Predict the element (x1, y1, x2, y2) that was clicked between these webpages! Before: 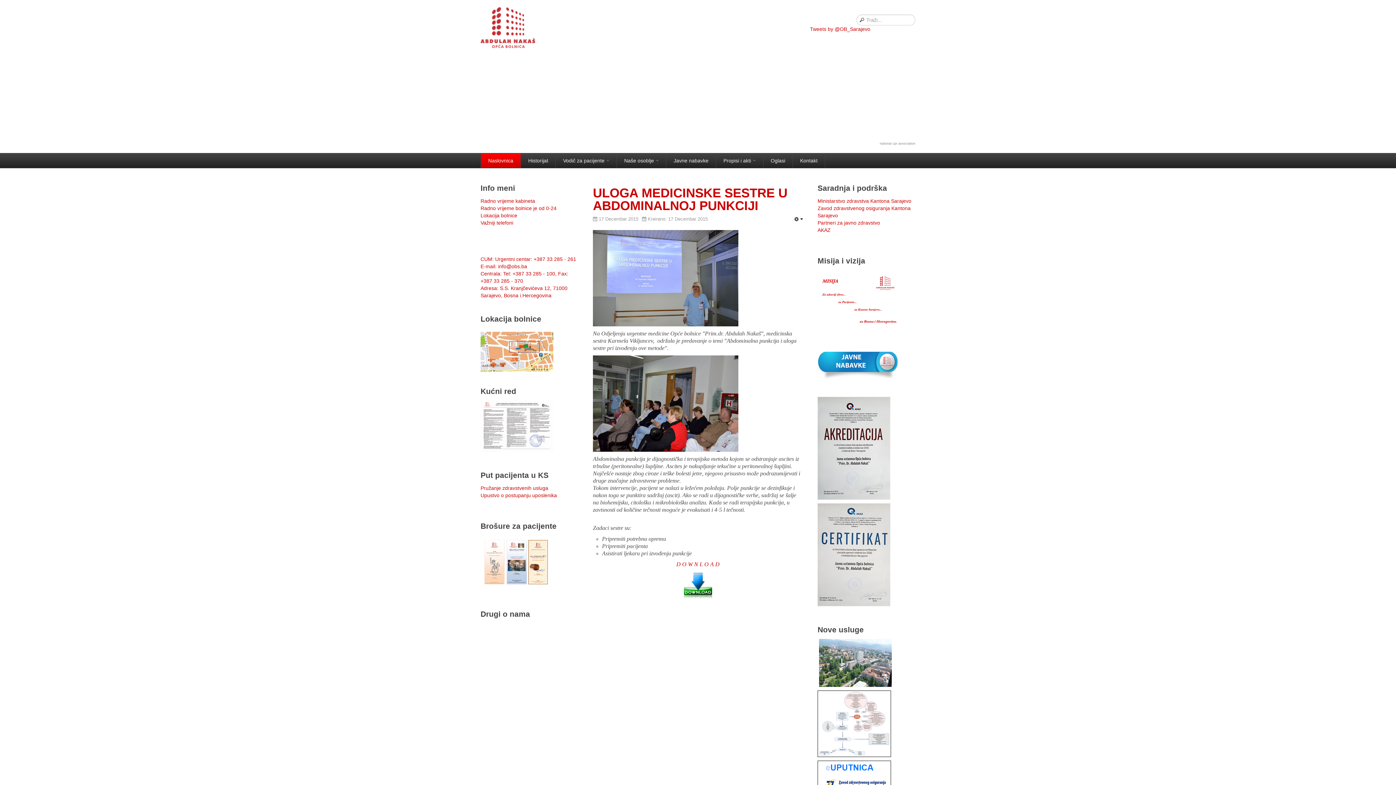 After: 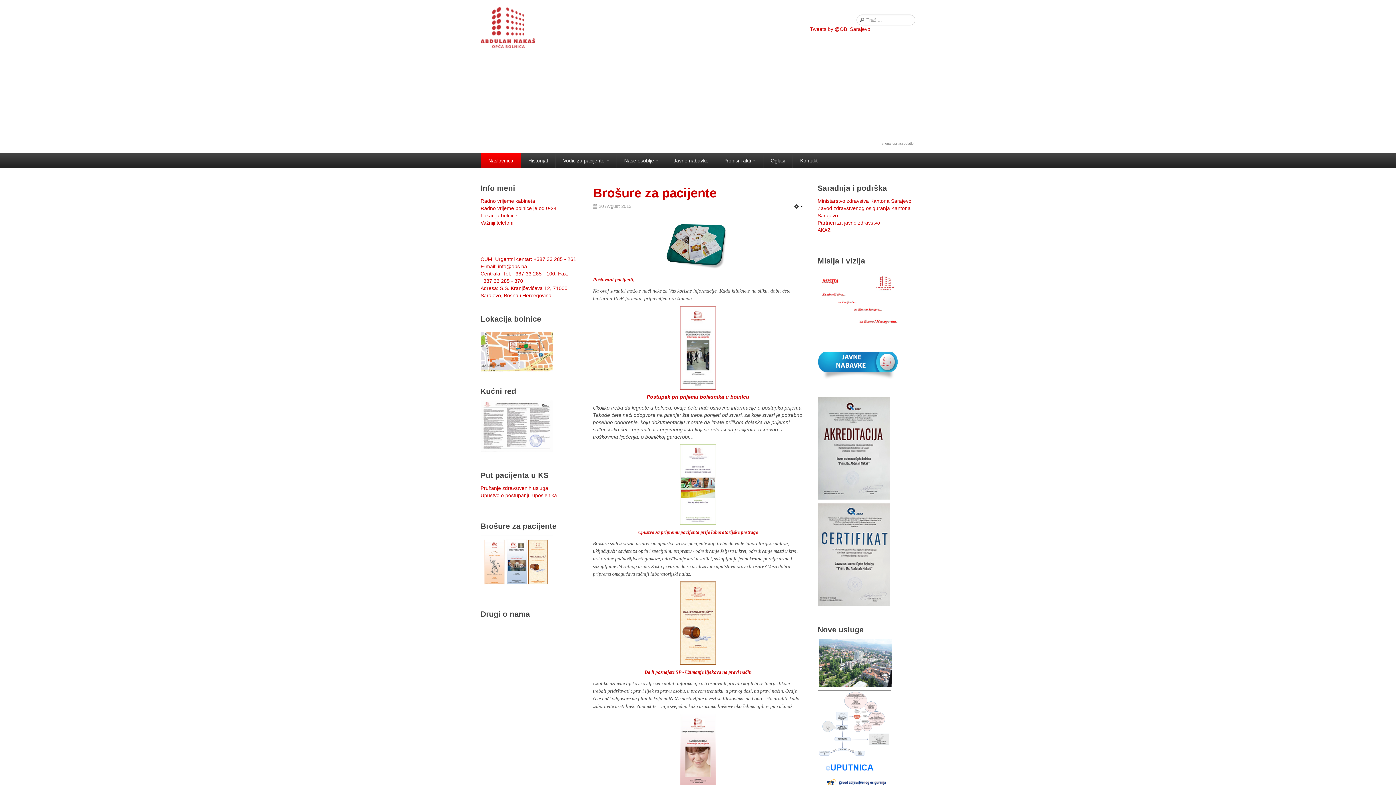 Action: bbox: (480, 559, 553, 565)